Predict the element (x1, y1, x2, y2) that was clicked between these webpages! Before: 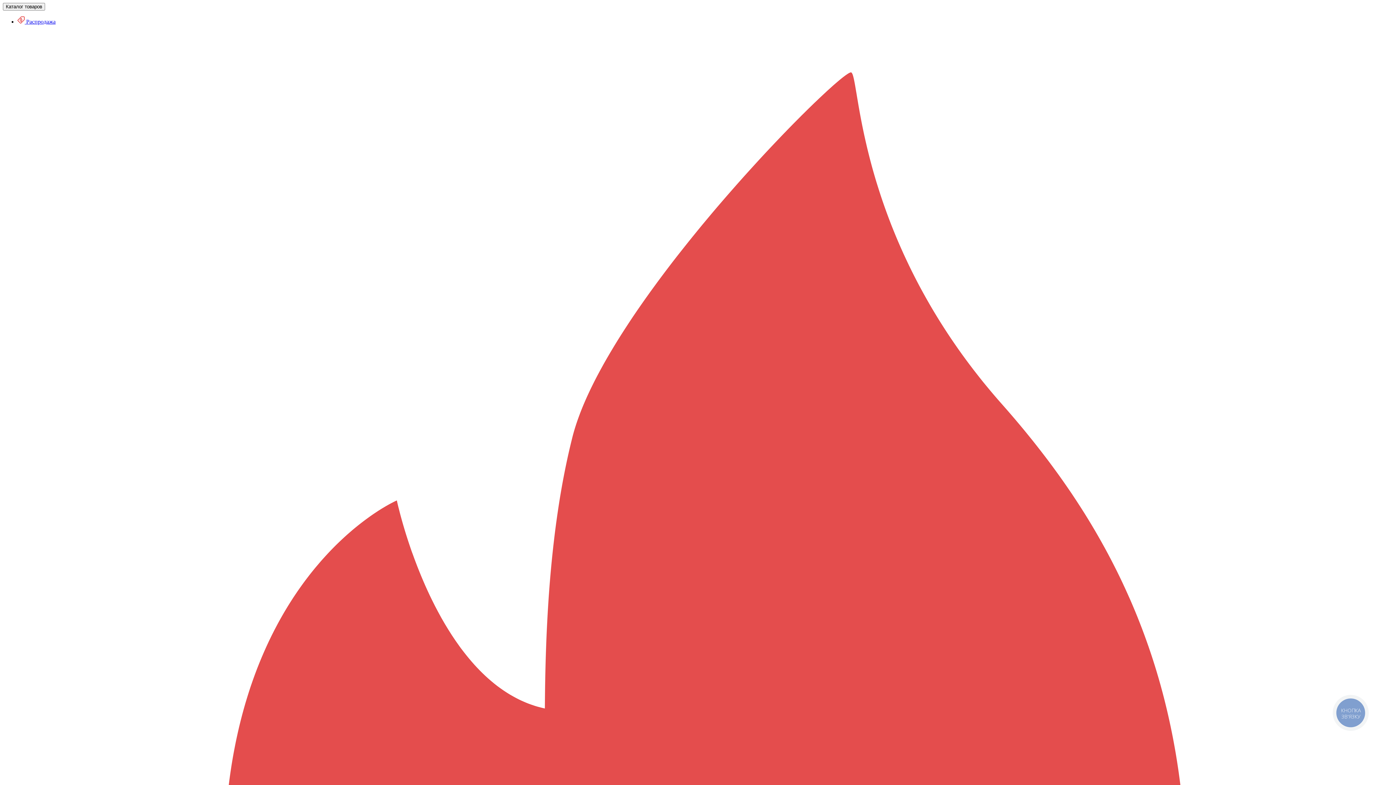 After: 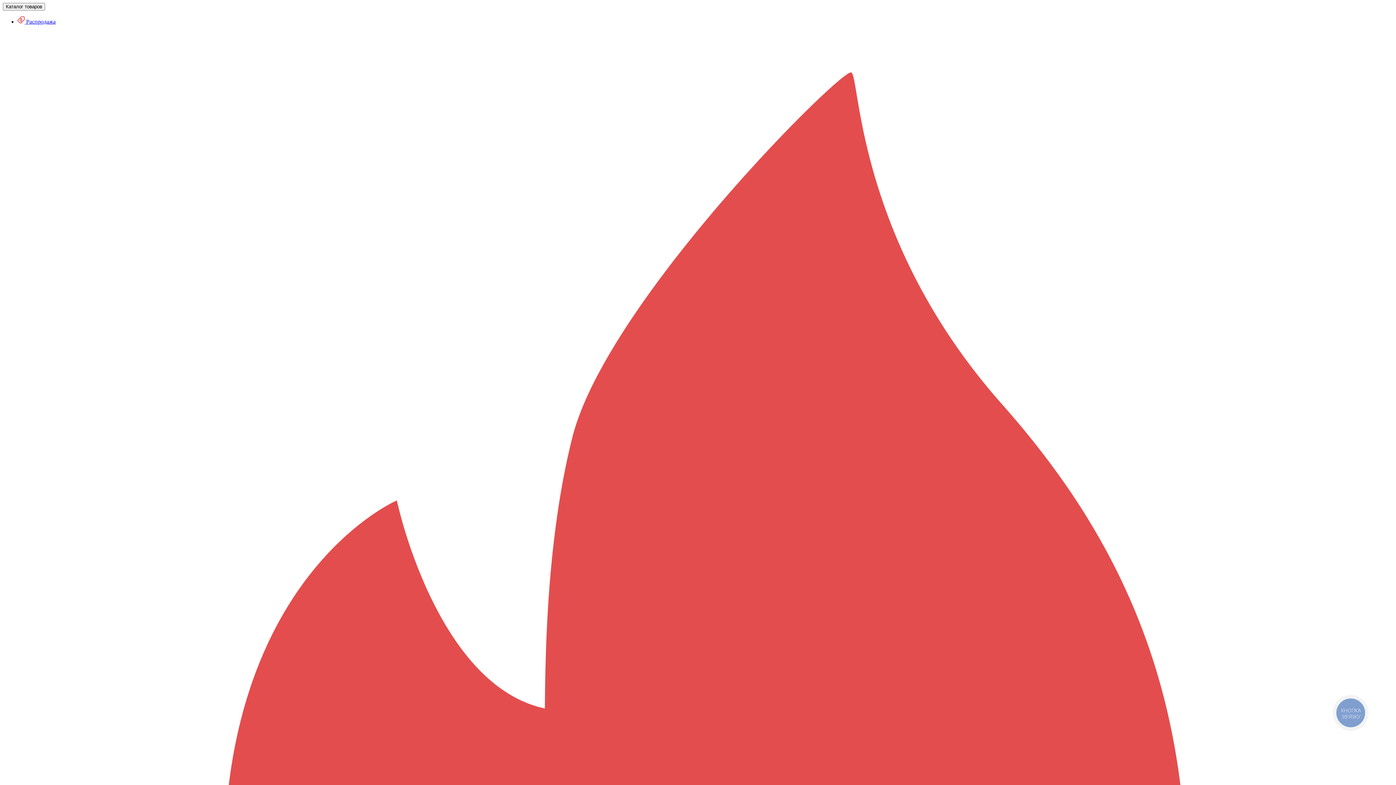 Action: bbox: (17, 18, 55, 24) label:  Распродажа